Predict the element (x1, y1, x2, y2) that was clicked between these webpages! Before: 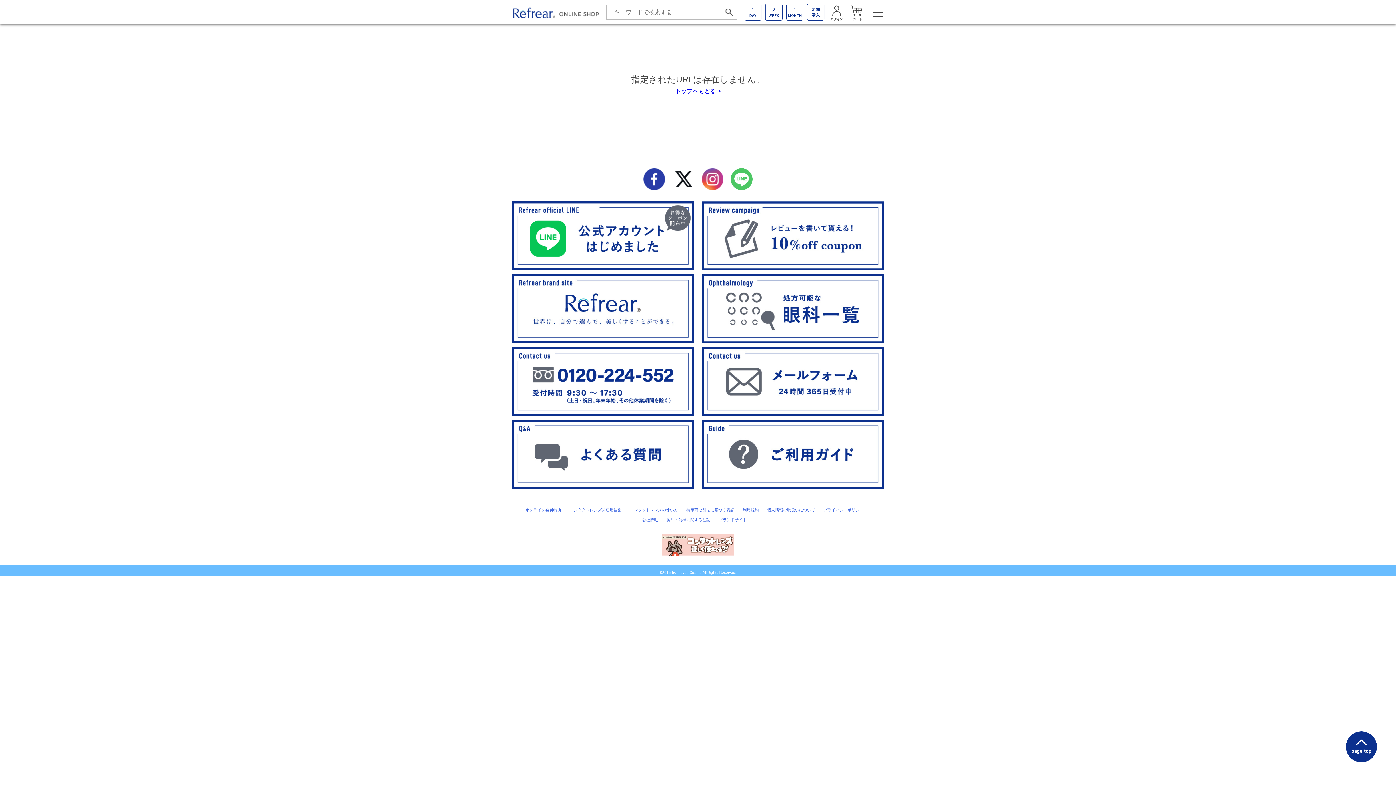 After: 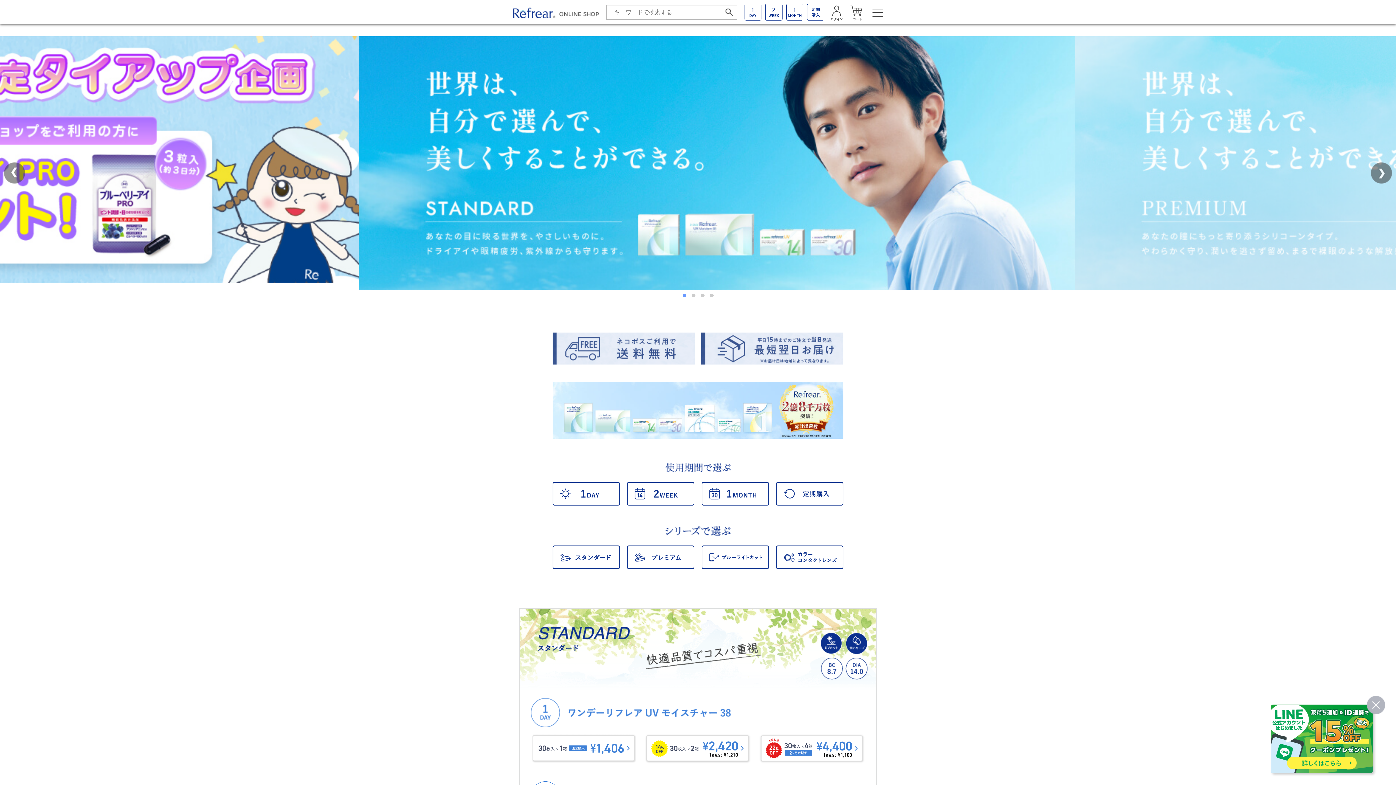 Action: bbox: (675, 88, 720, 94) label: トップへもどる >